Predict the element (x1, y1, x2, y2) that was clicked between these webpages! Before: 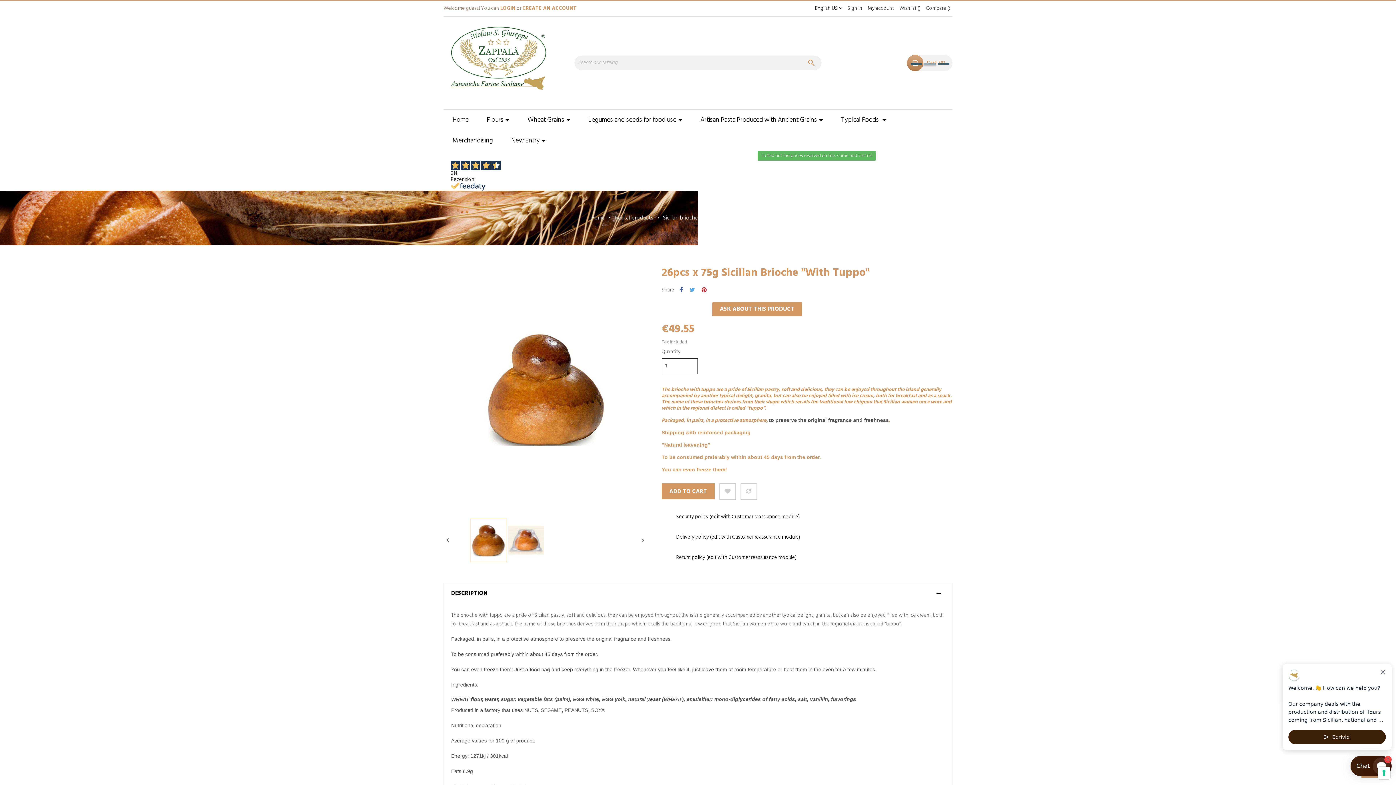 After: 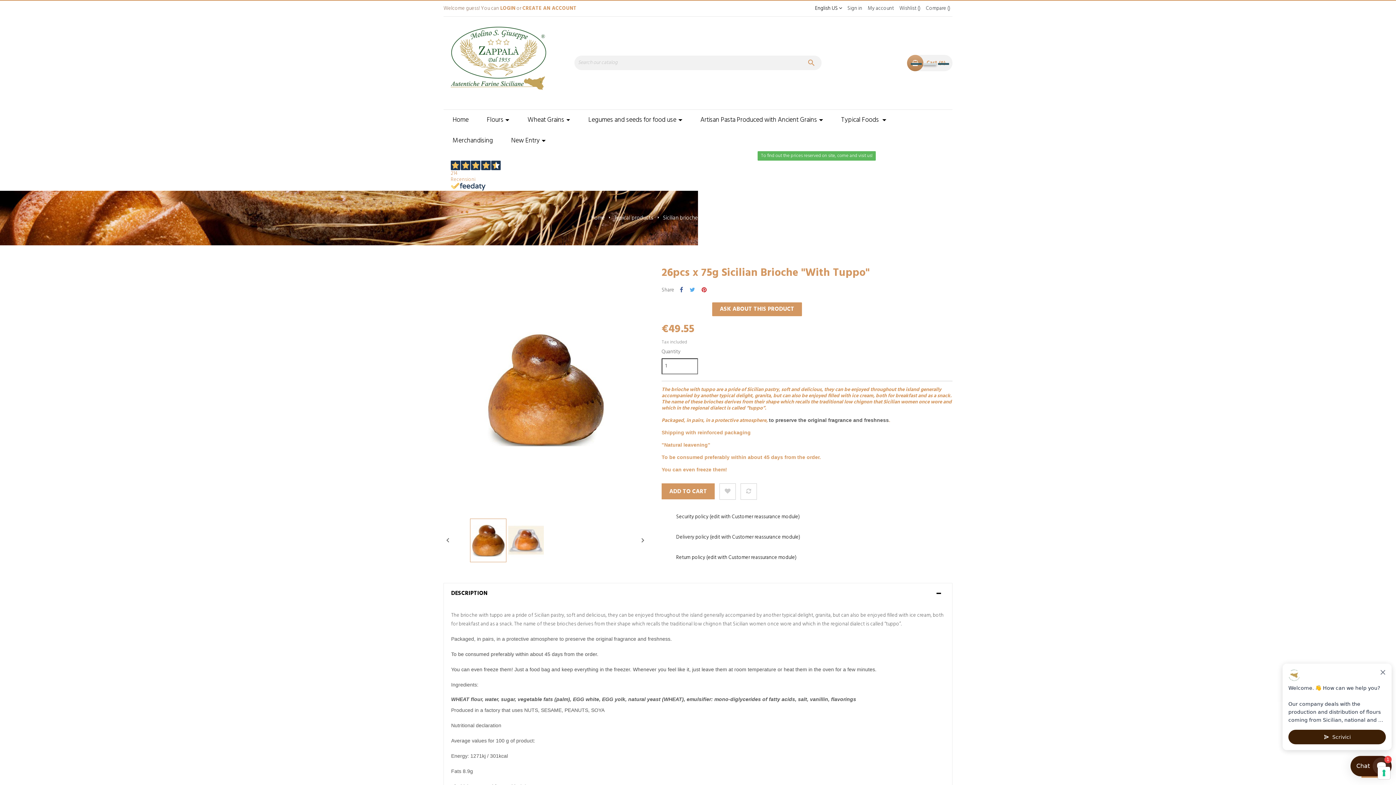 Action: label: 214
Recensioni bbox: (450, 160, 945, 190)